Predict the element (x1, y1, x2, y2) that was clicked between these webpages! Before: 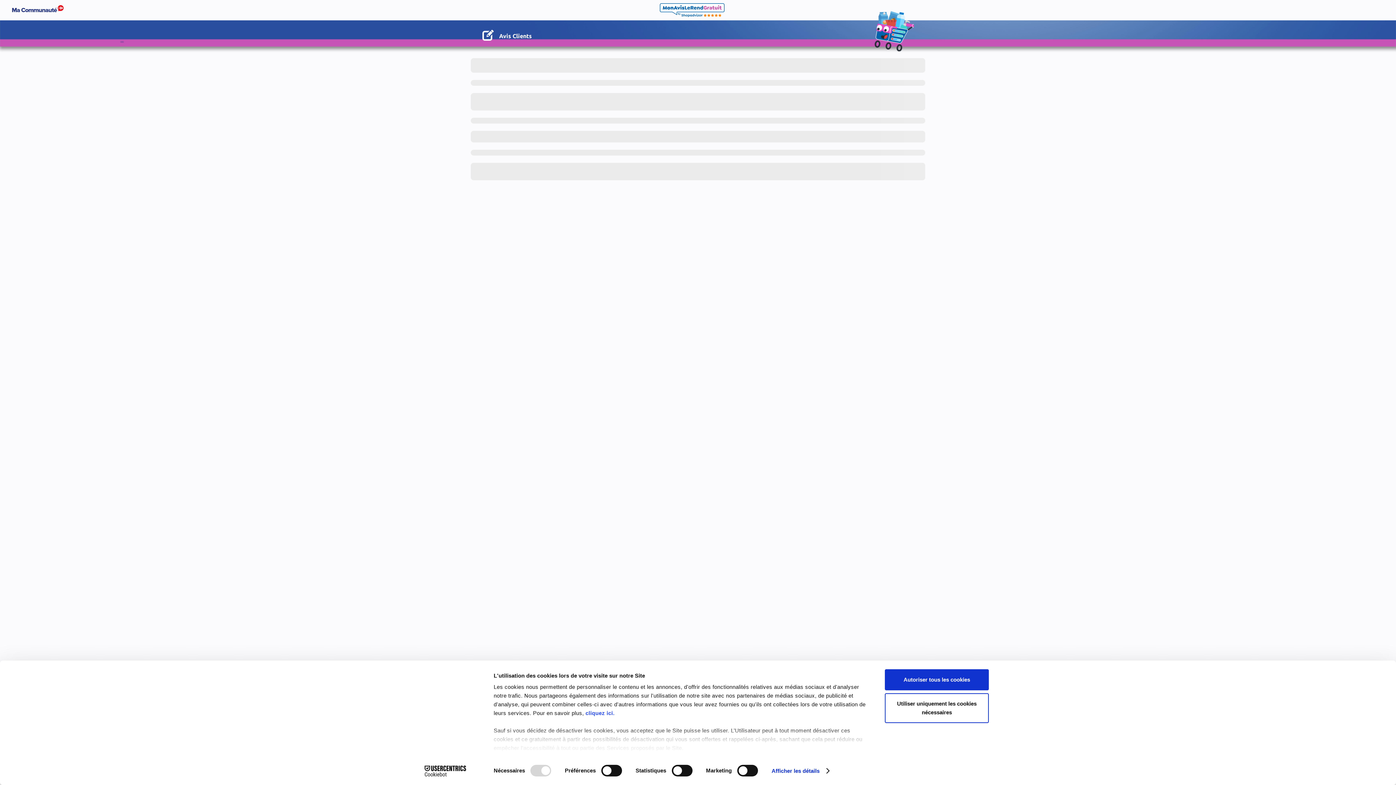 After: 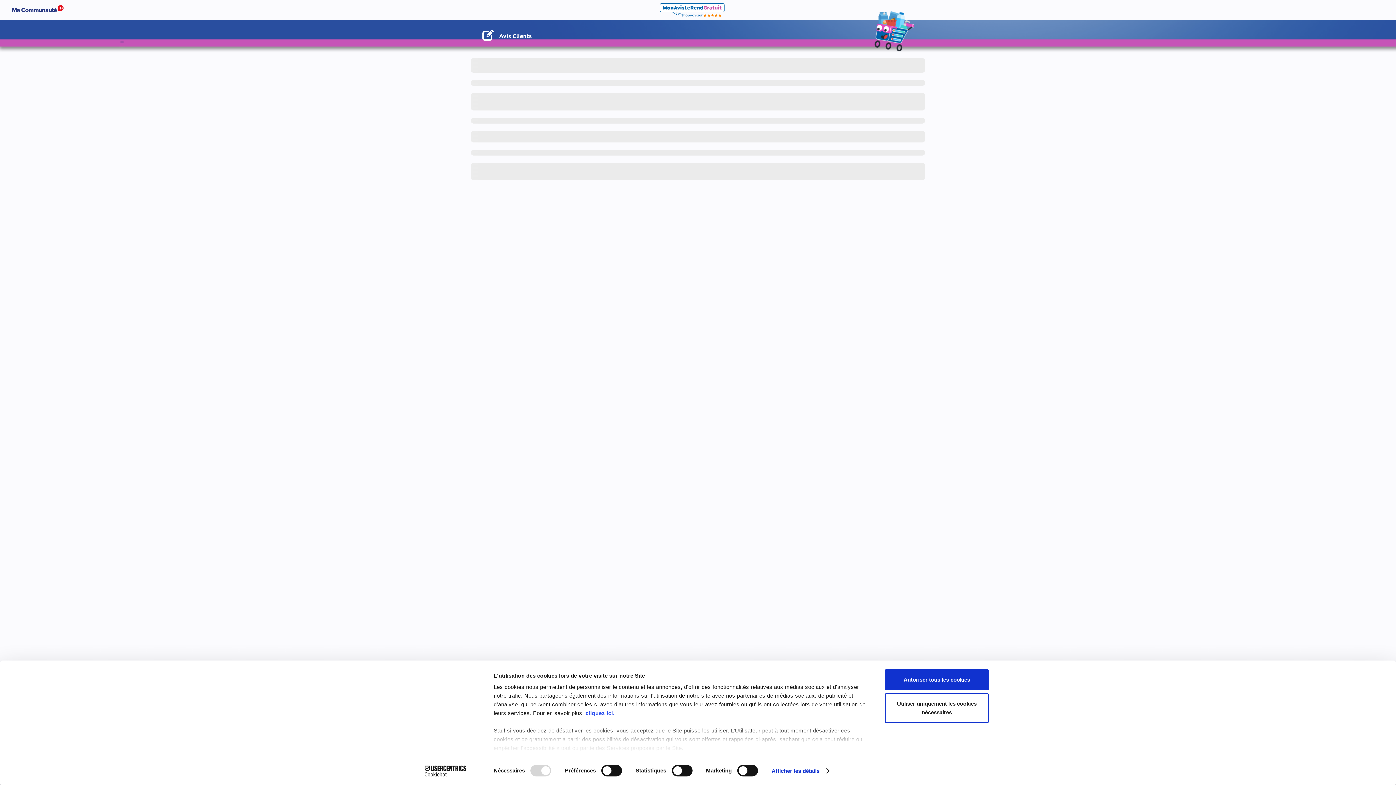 Action: label: Cookiebot - opens in a new window bbox: (413, 765, 477, 776)